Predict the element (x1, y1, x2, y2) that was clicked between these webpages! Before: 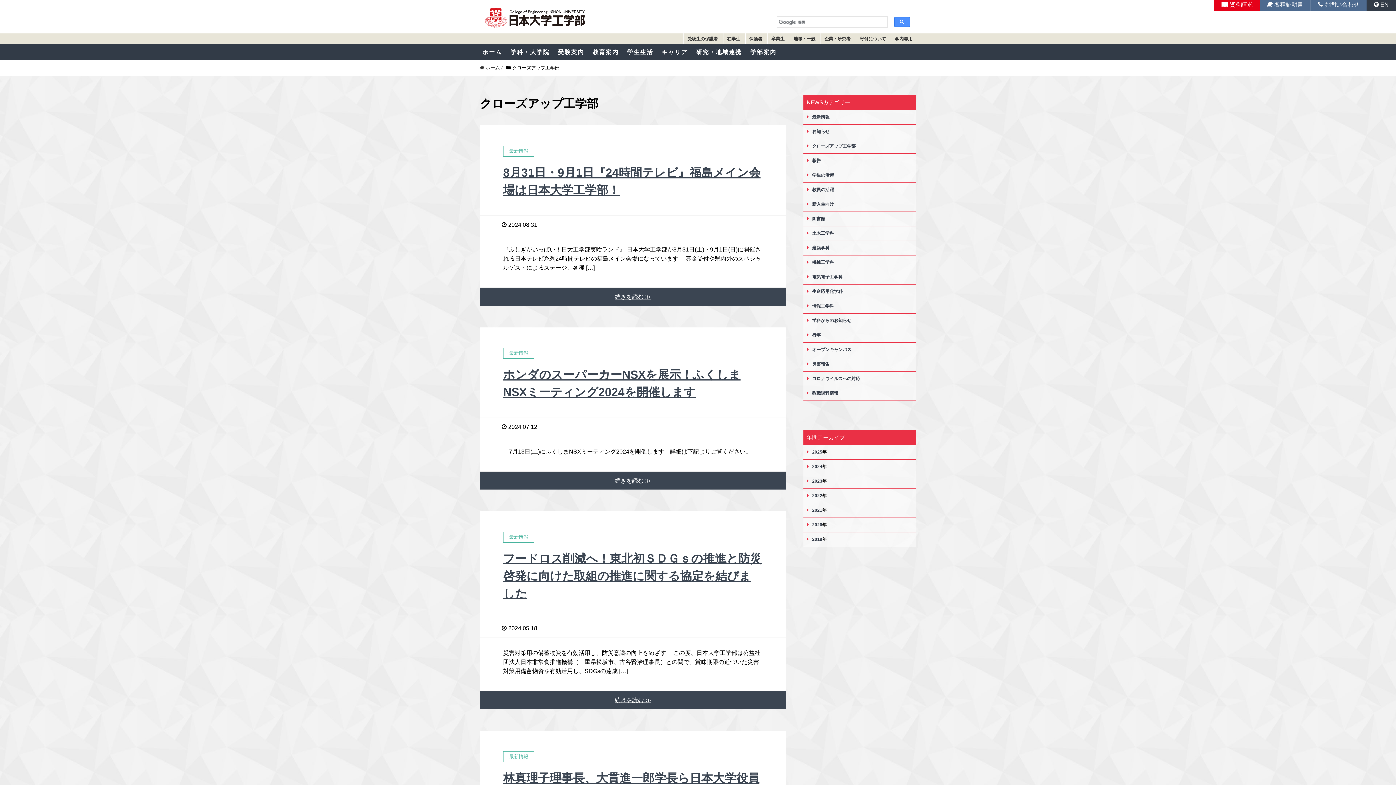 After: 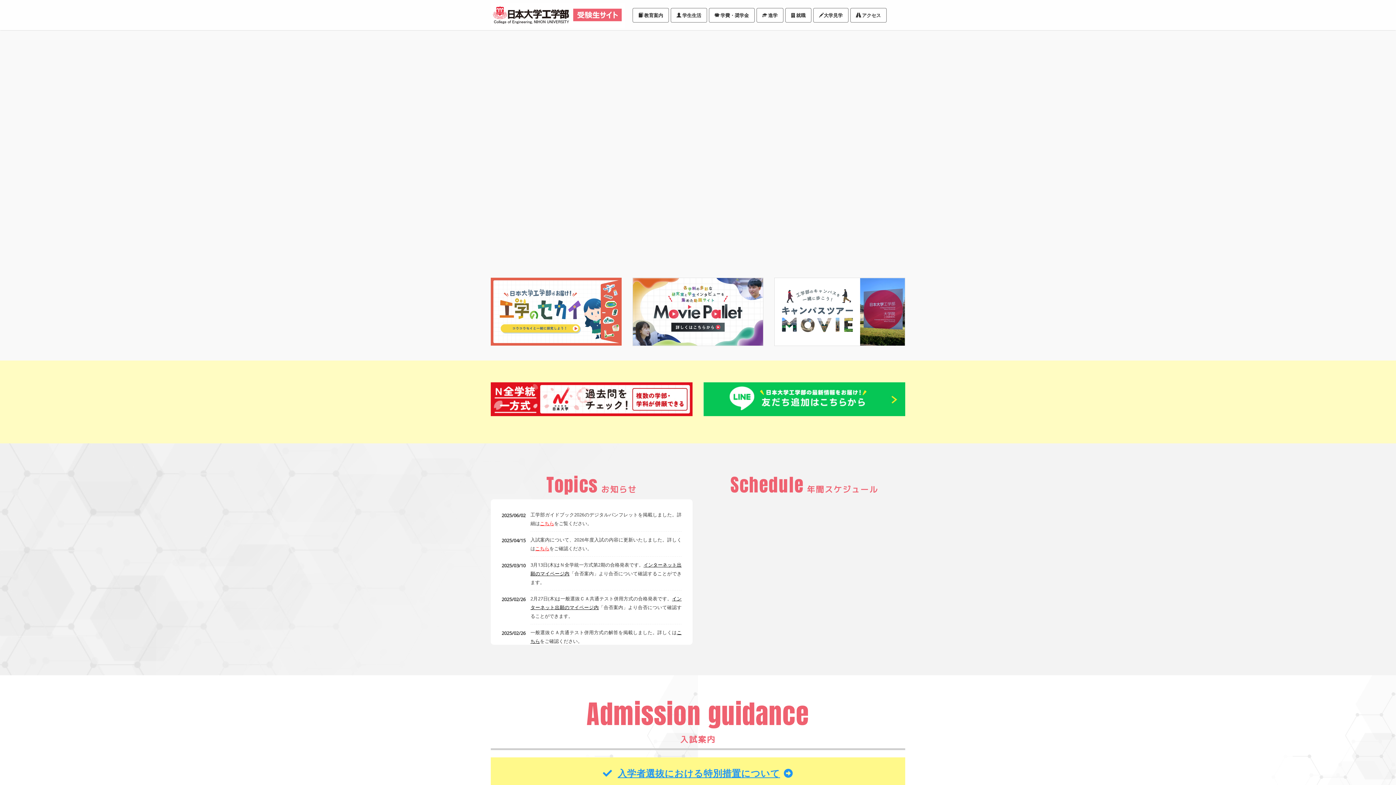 Action: label: 受験案内 bbox: (553, 44, 588, 60)